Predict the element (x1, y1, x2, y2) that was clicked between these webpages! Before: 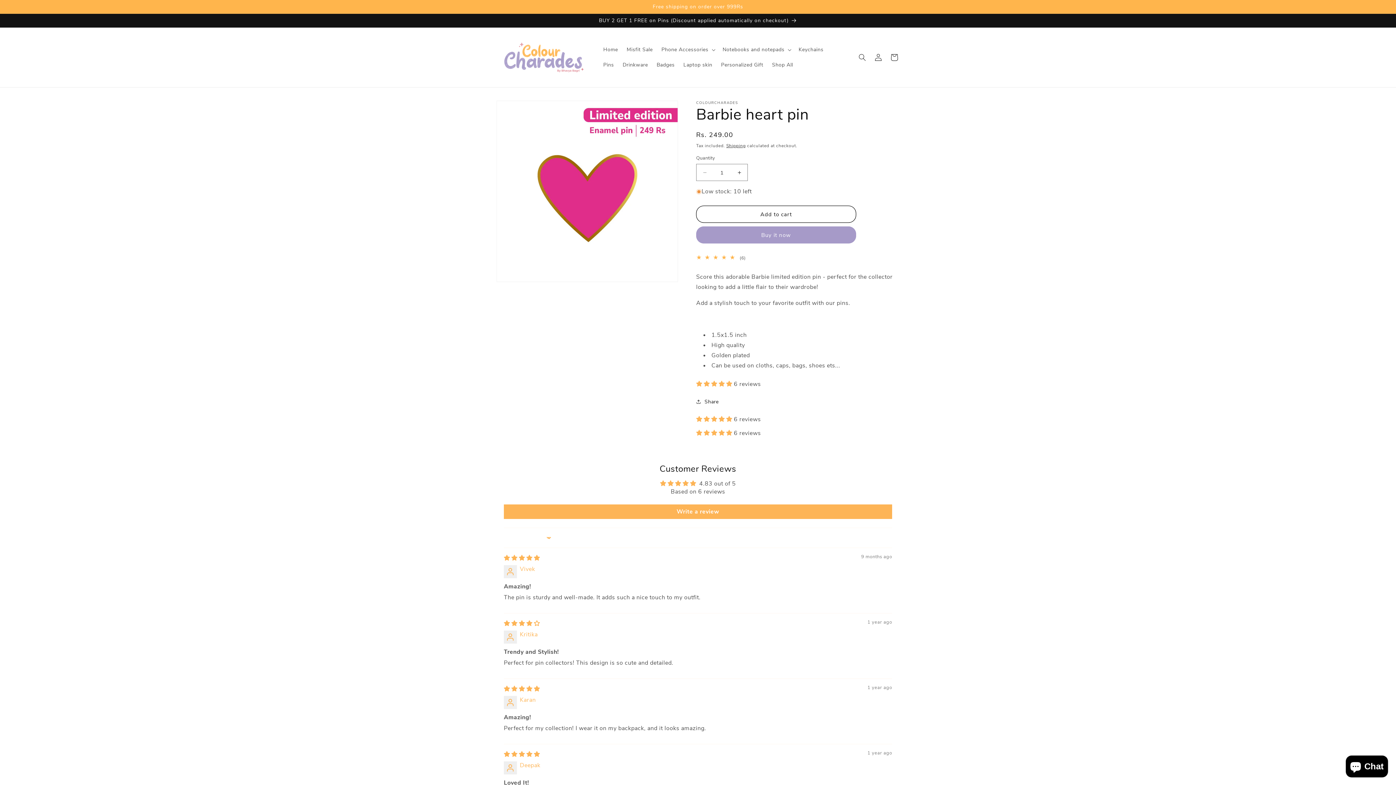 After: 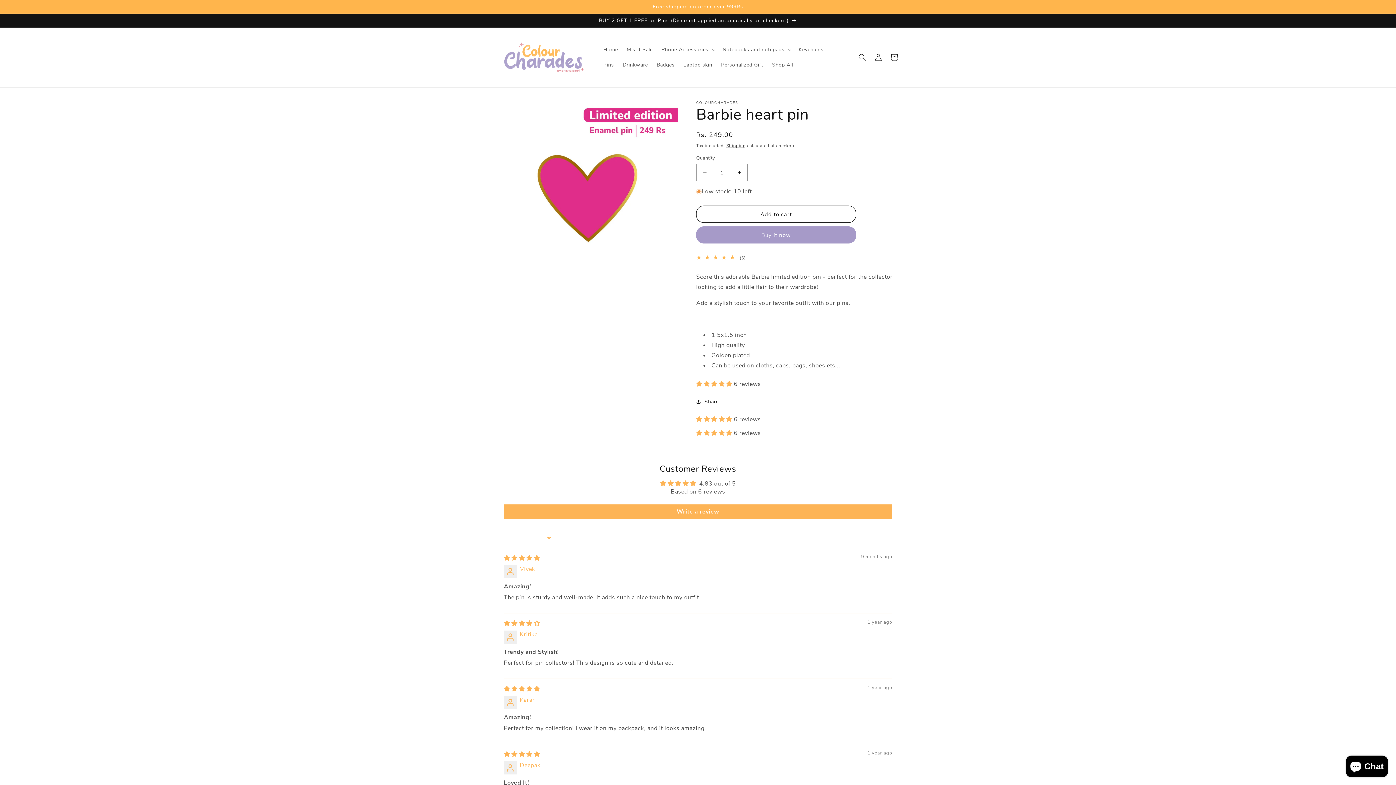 Action: label: 4.83 stars bbox: (696, 429, 734, 437)